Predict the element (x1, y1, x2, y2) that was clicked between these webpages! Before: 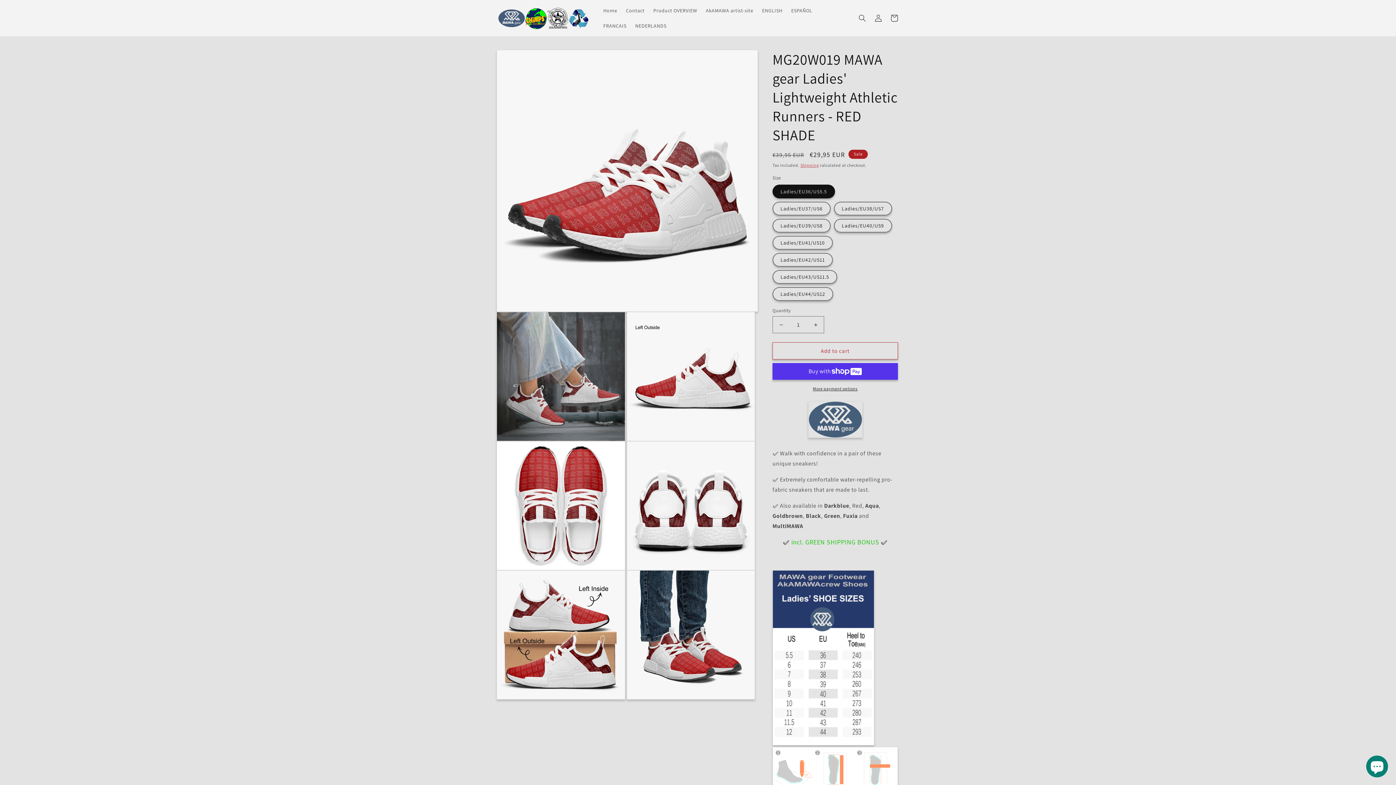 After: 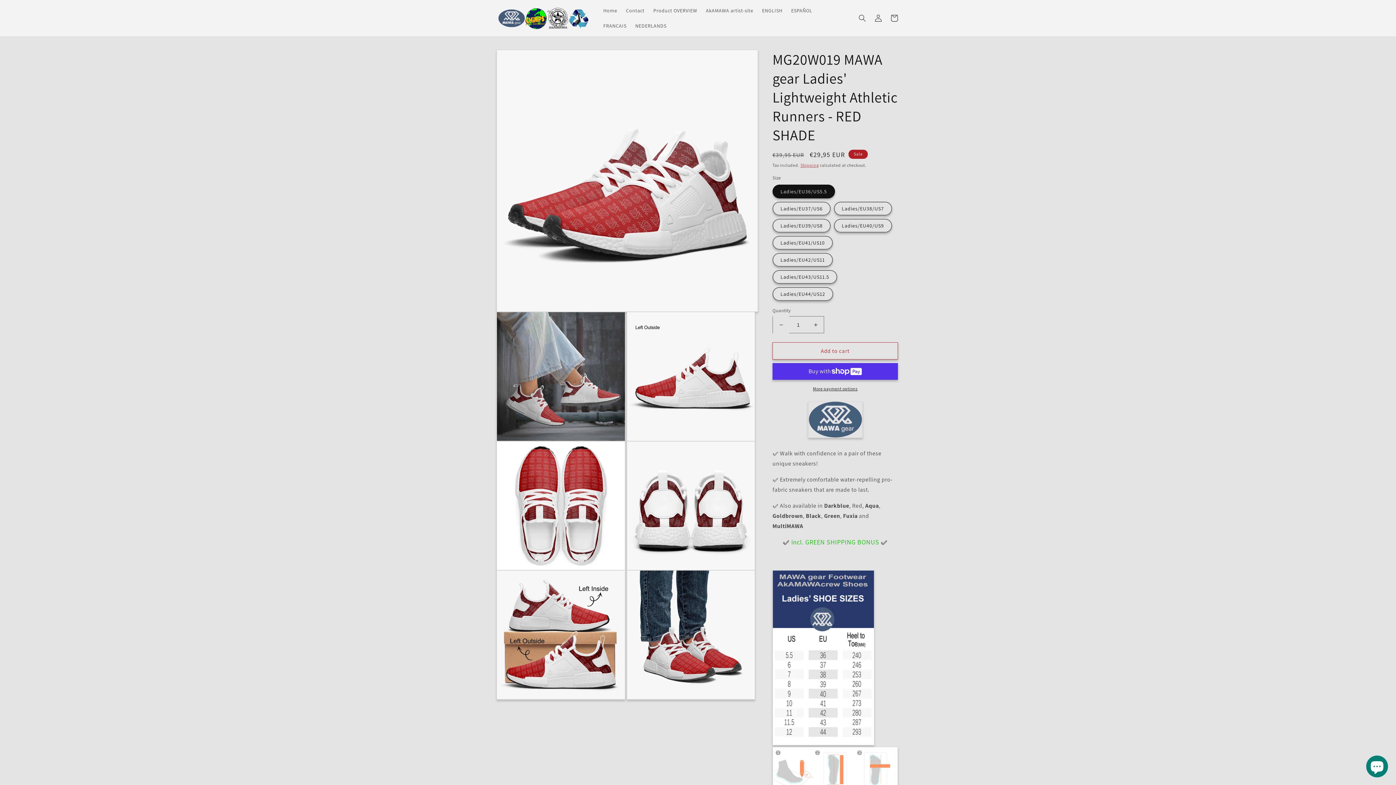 Action: bbox: (773, 316, 789, 333) label: Decrease quantity for MG20W019 MAWA gear Ladies&#39; Lightweight Athletic Runners - RED SHADE